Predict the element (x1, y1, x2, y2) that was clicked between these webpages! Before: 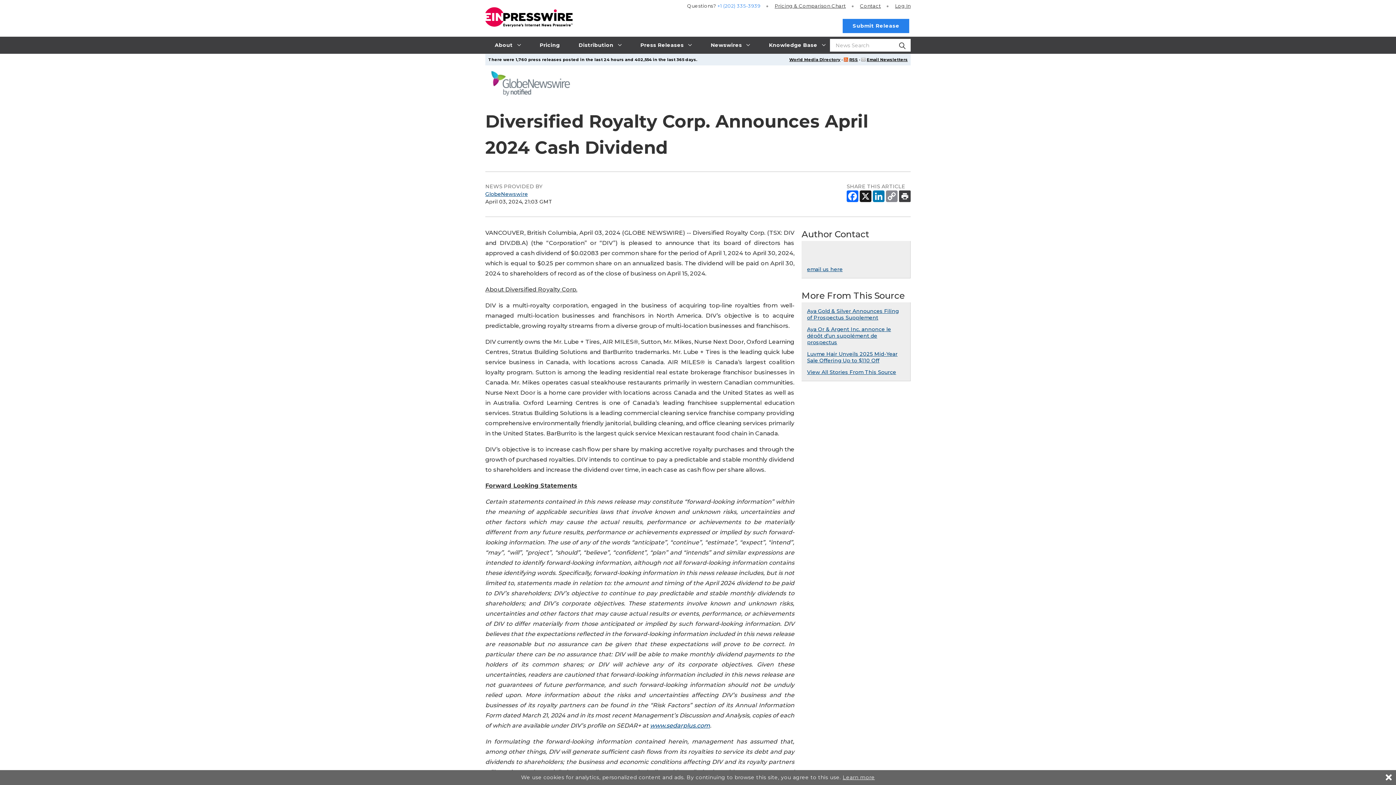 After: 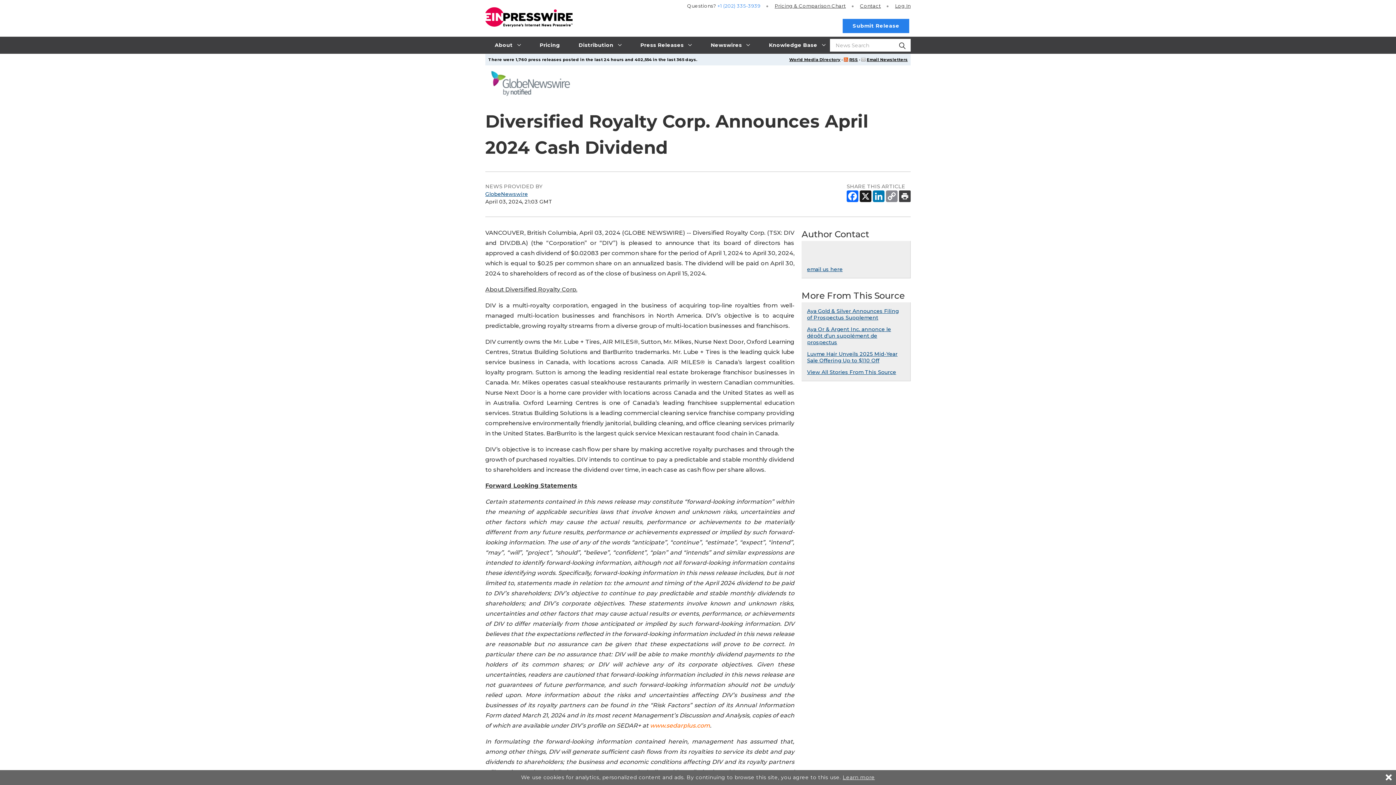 Action: label: www.sedarplus.com bbox: (650, 722, 710, 729)